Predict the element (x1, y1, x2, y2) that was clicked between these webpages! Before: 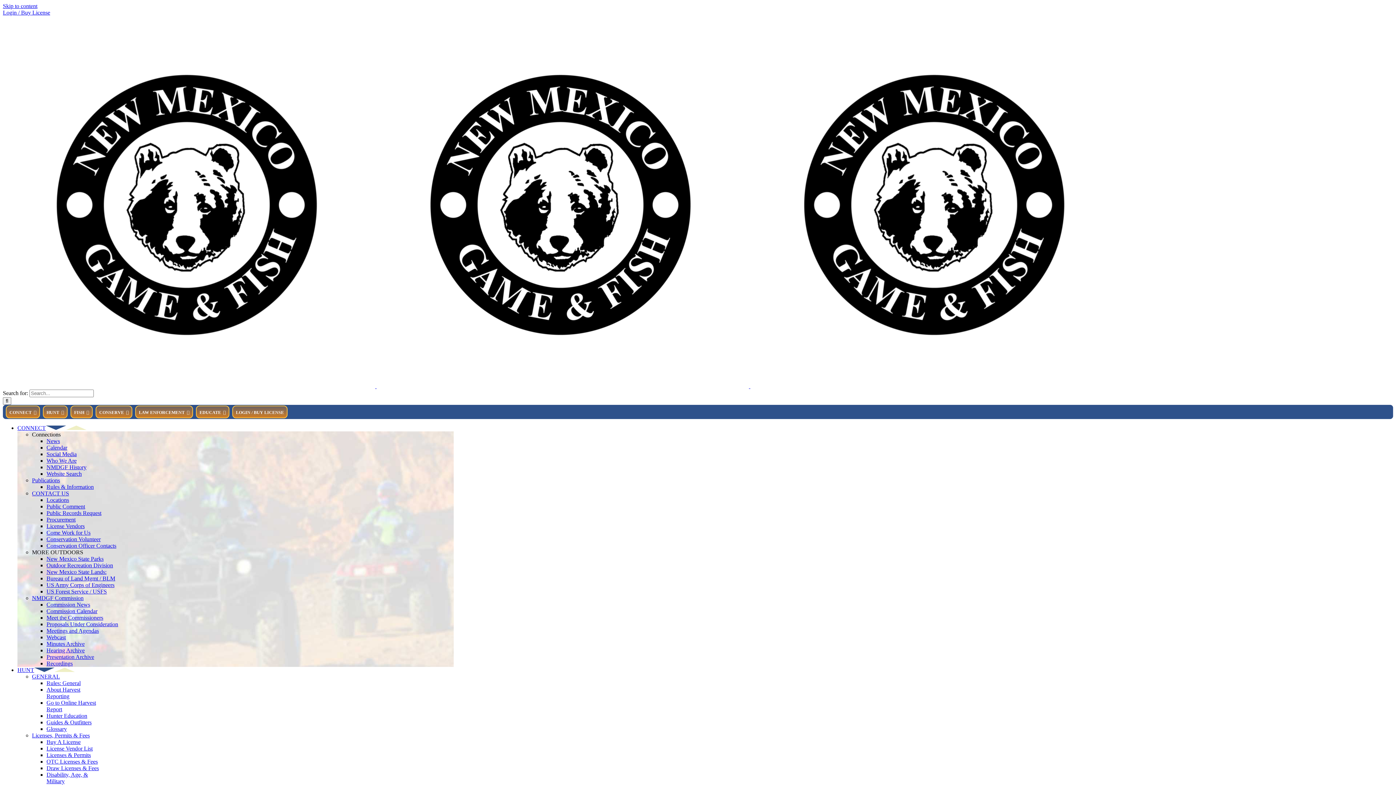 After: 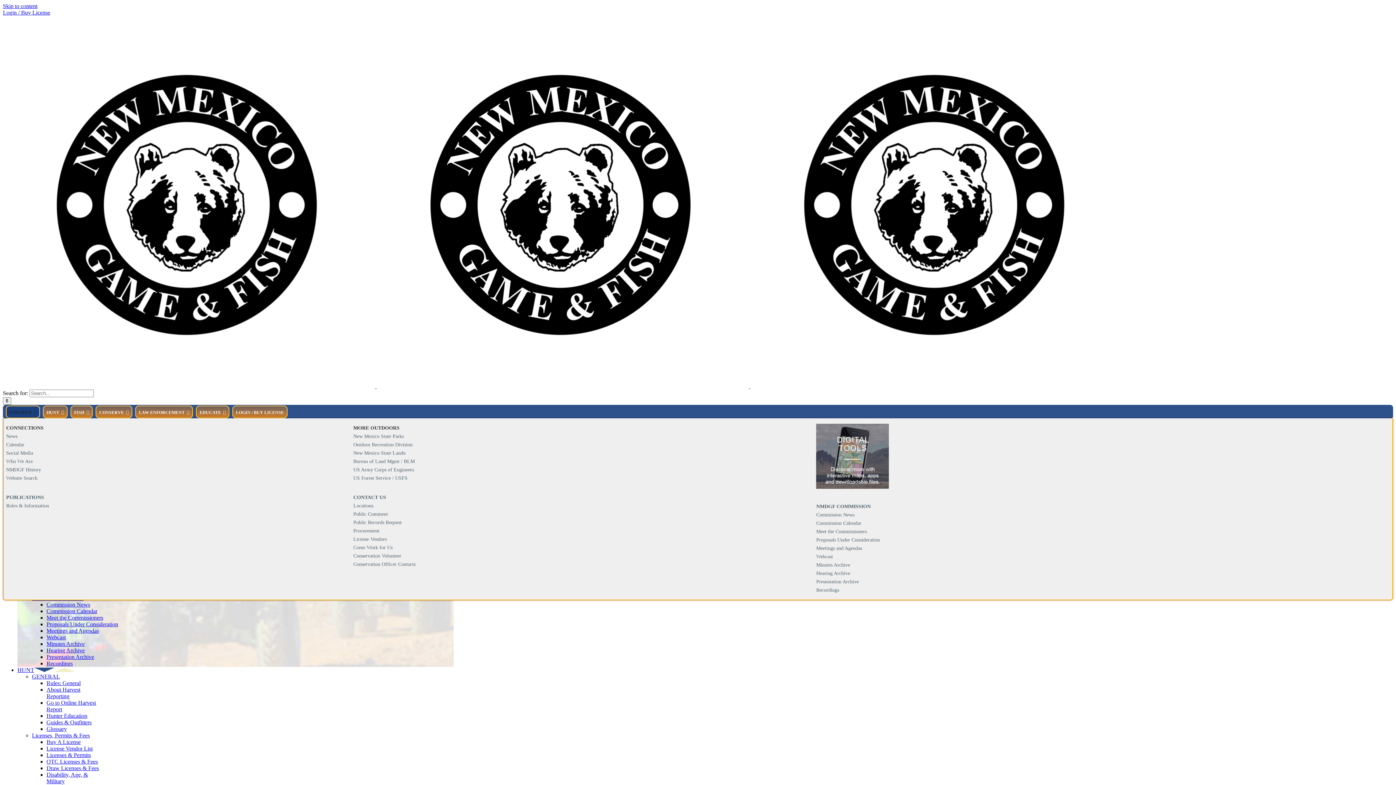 Action: label: CONNECT bbox: (5, 405, 40, 418)